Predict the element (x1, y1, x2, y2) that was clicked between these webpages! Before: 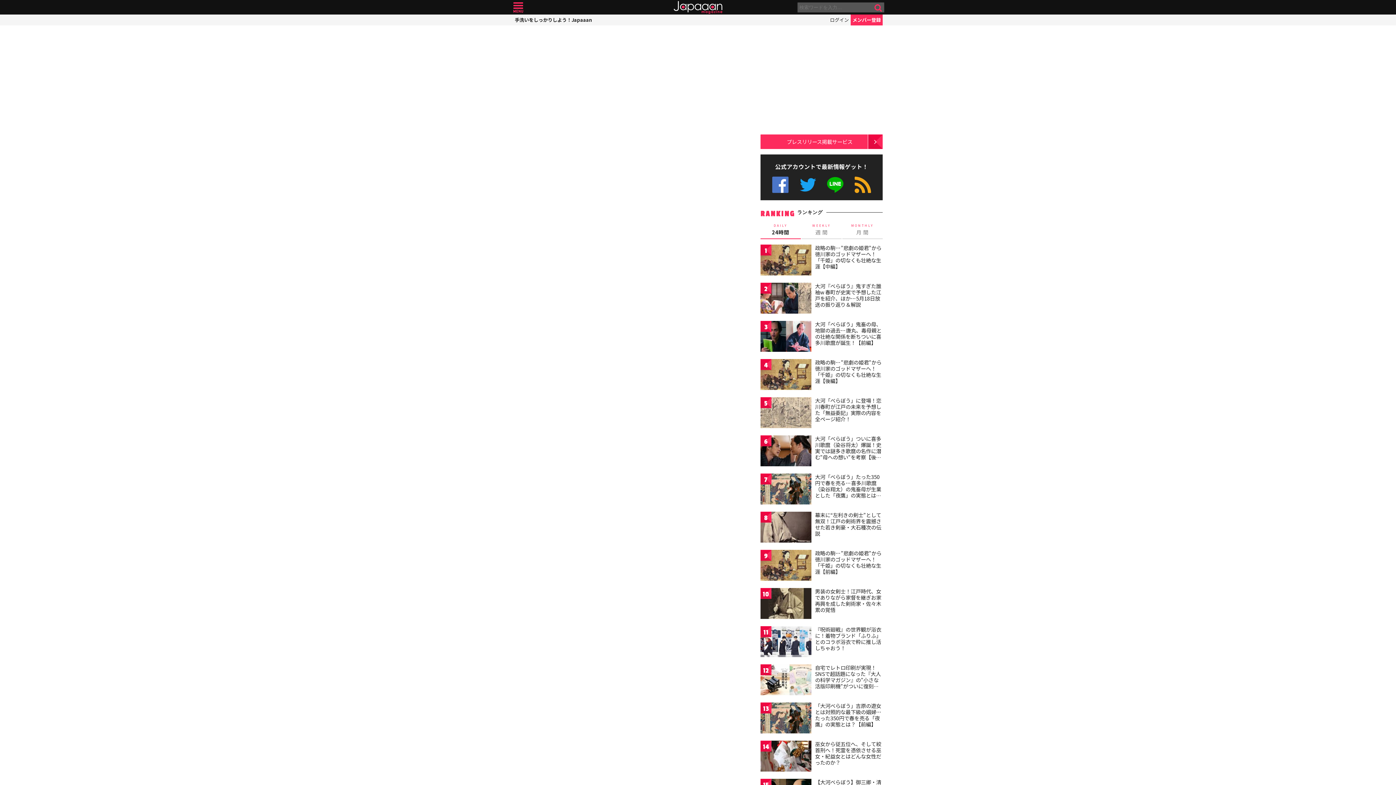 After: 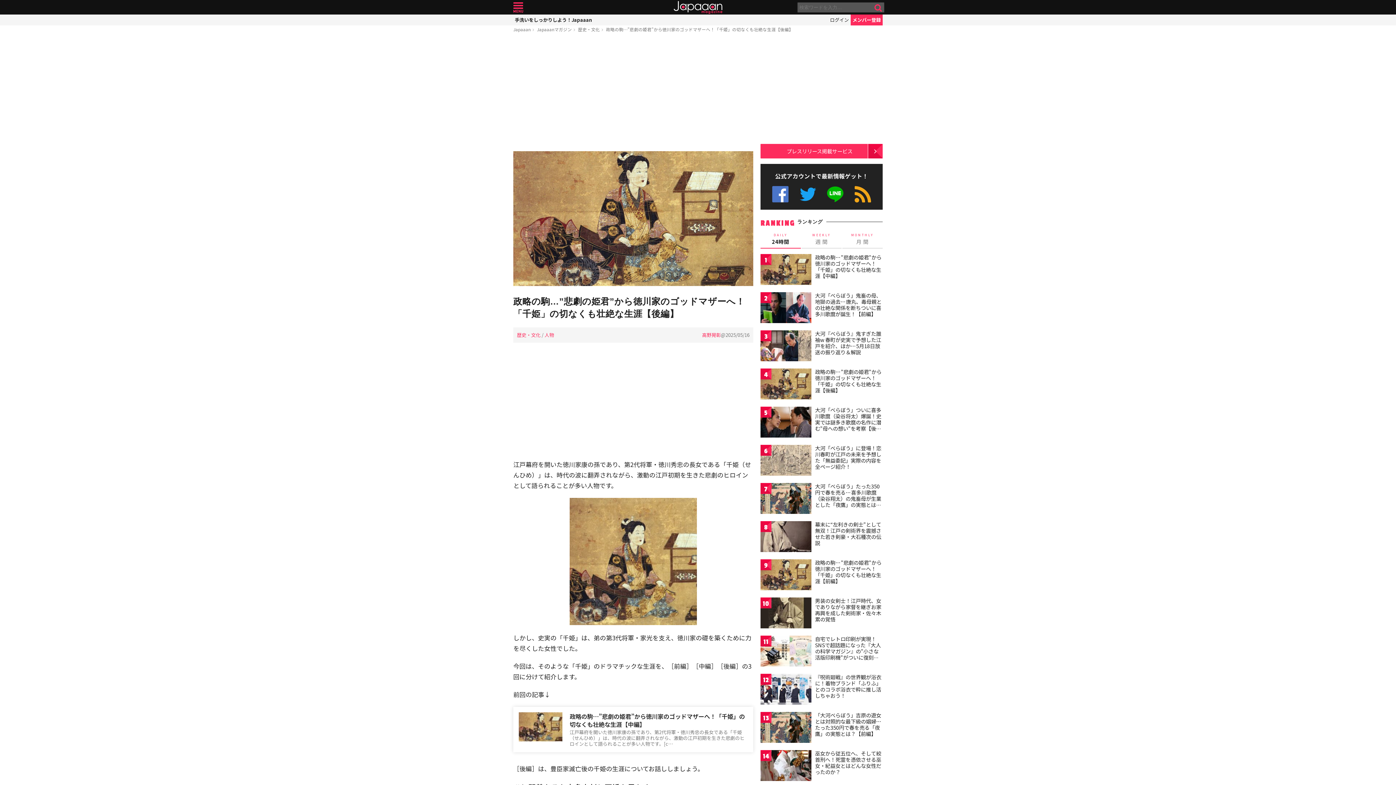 Action: label: 政略の駒…”悲劇の姫君”から徳川家のゴッドマザーへ！「千姫」の切なくも壮絶な生涯【後編】 bbox: (815, 358, 881, 384)